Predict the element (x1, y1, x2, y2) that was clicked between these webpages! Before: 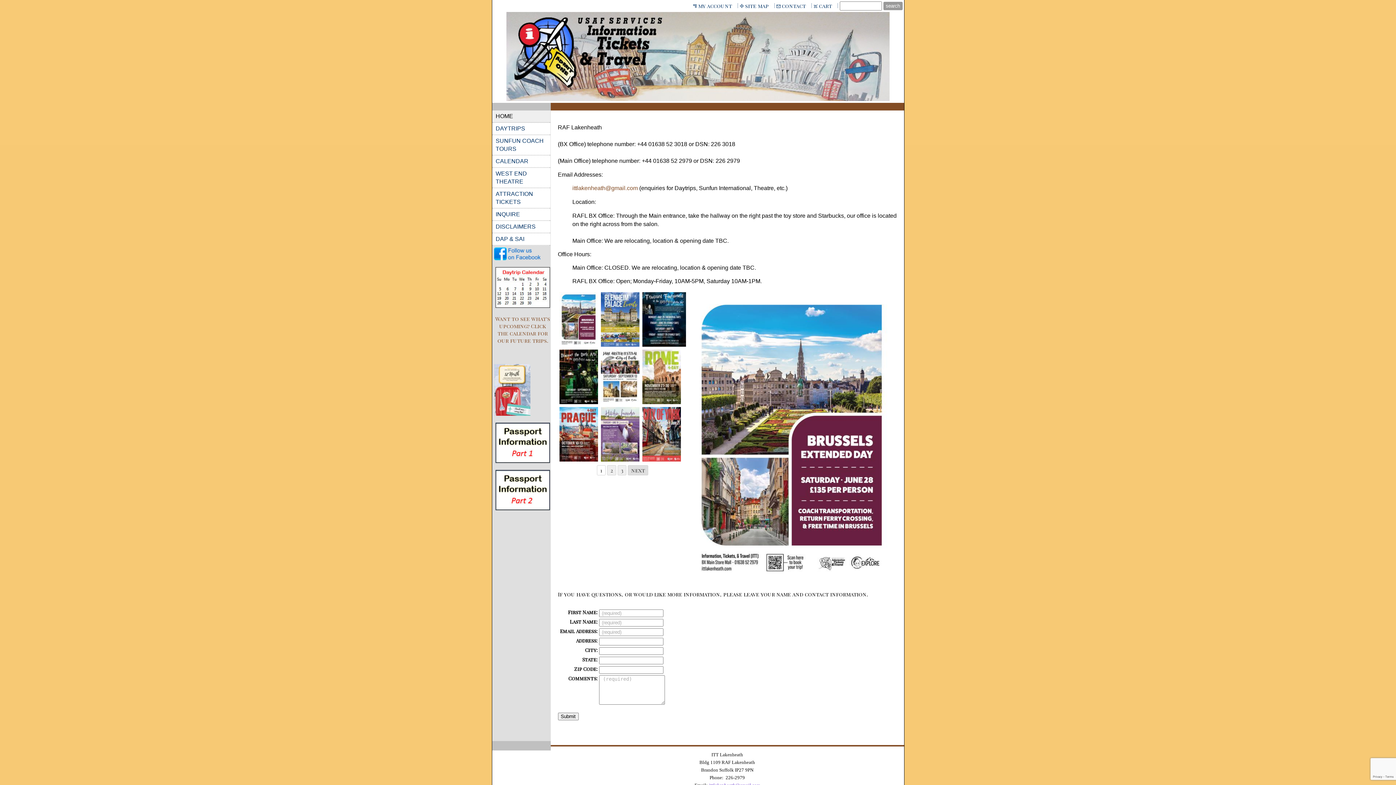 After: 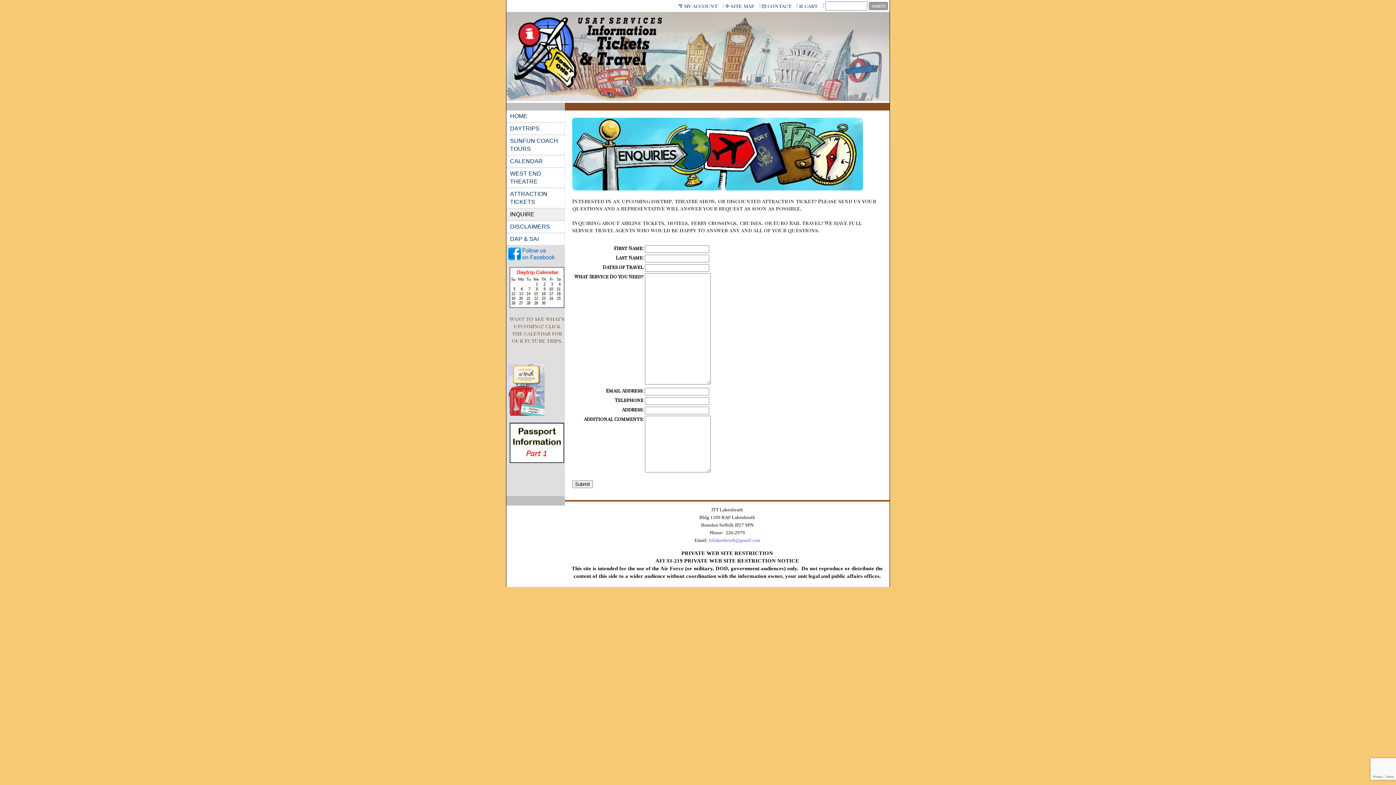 Action: label: INQUIRE bbox: (492, 208, 550, 221)